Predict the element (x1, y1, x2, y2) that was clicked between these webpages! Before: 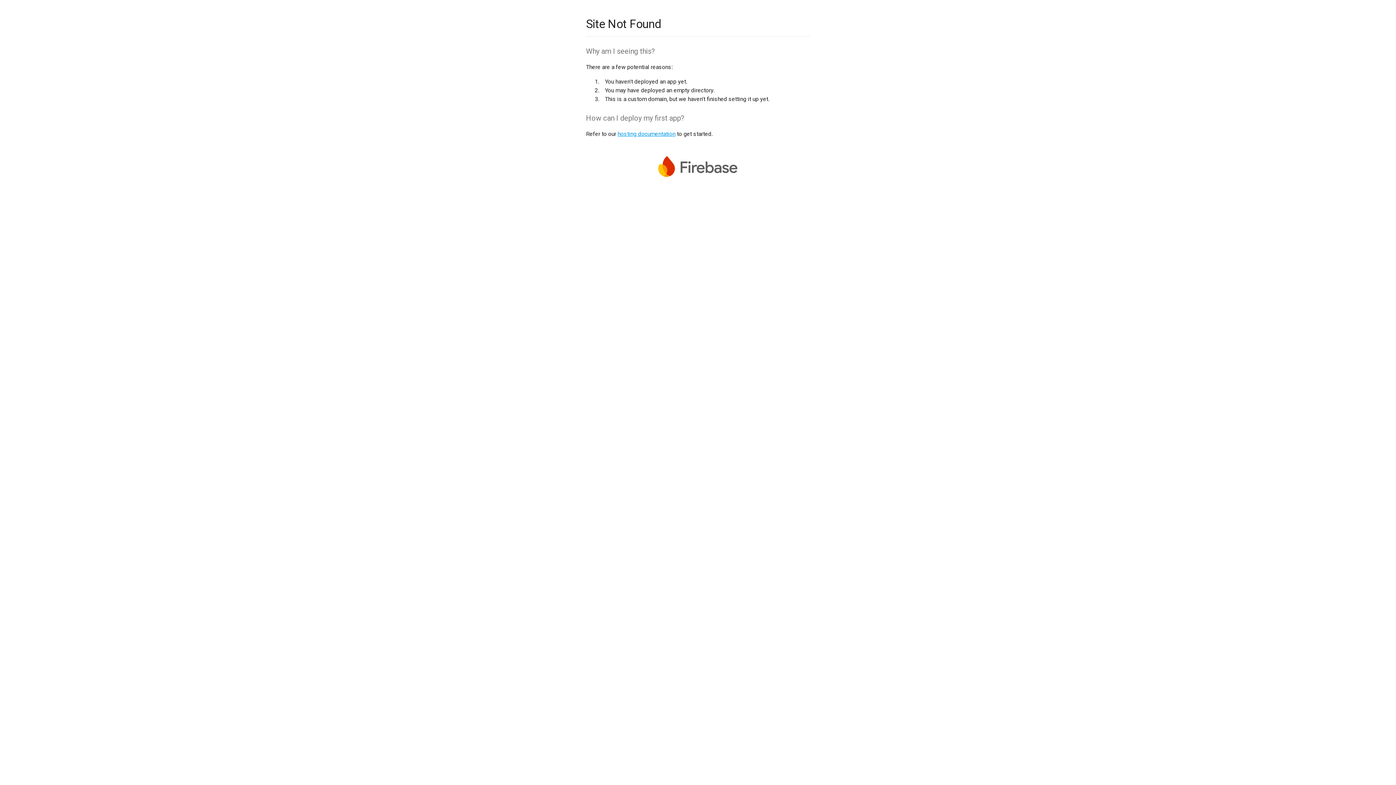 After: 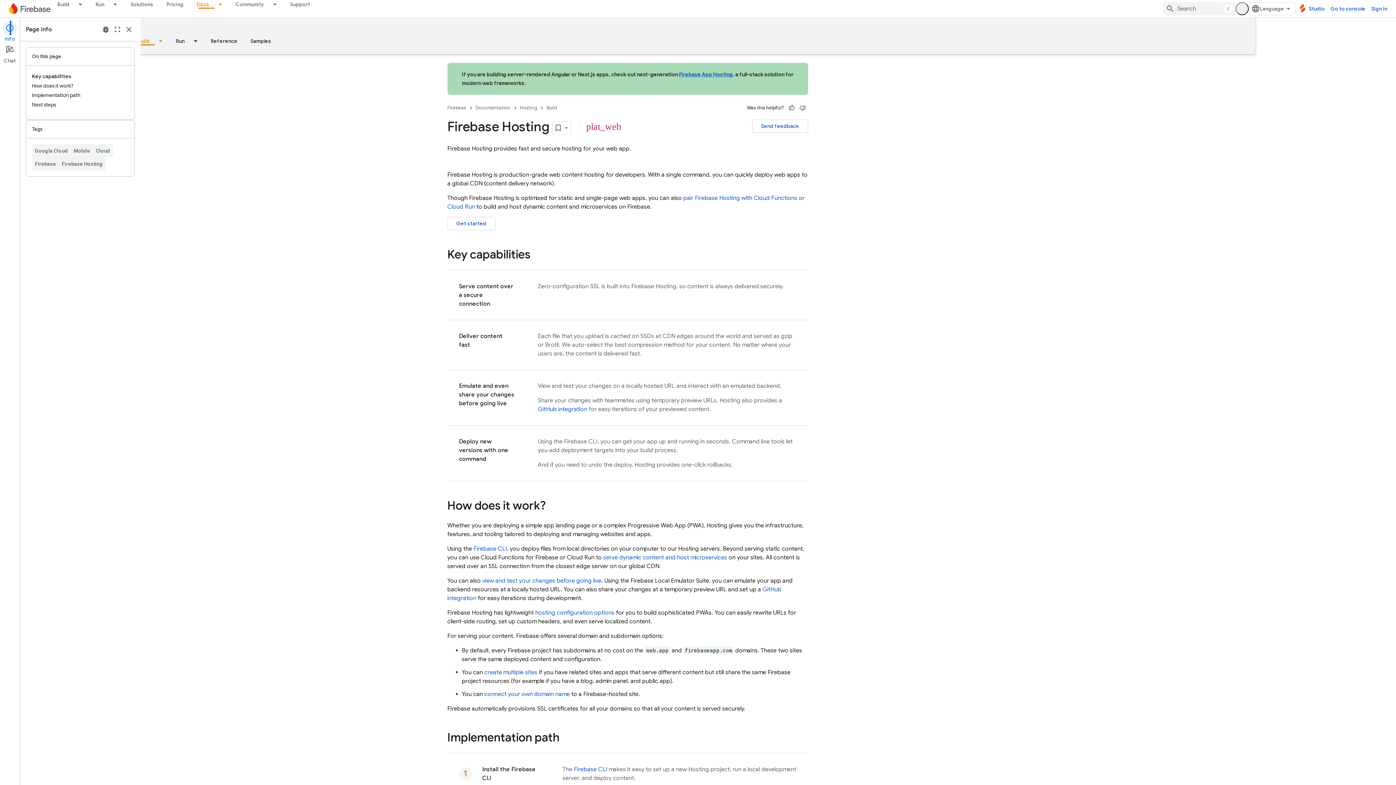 Action: label: hosting documentation bbox: (617, 130, 675, 137)